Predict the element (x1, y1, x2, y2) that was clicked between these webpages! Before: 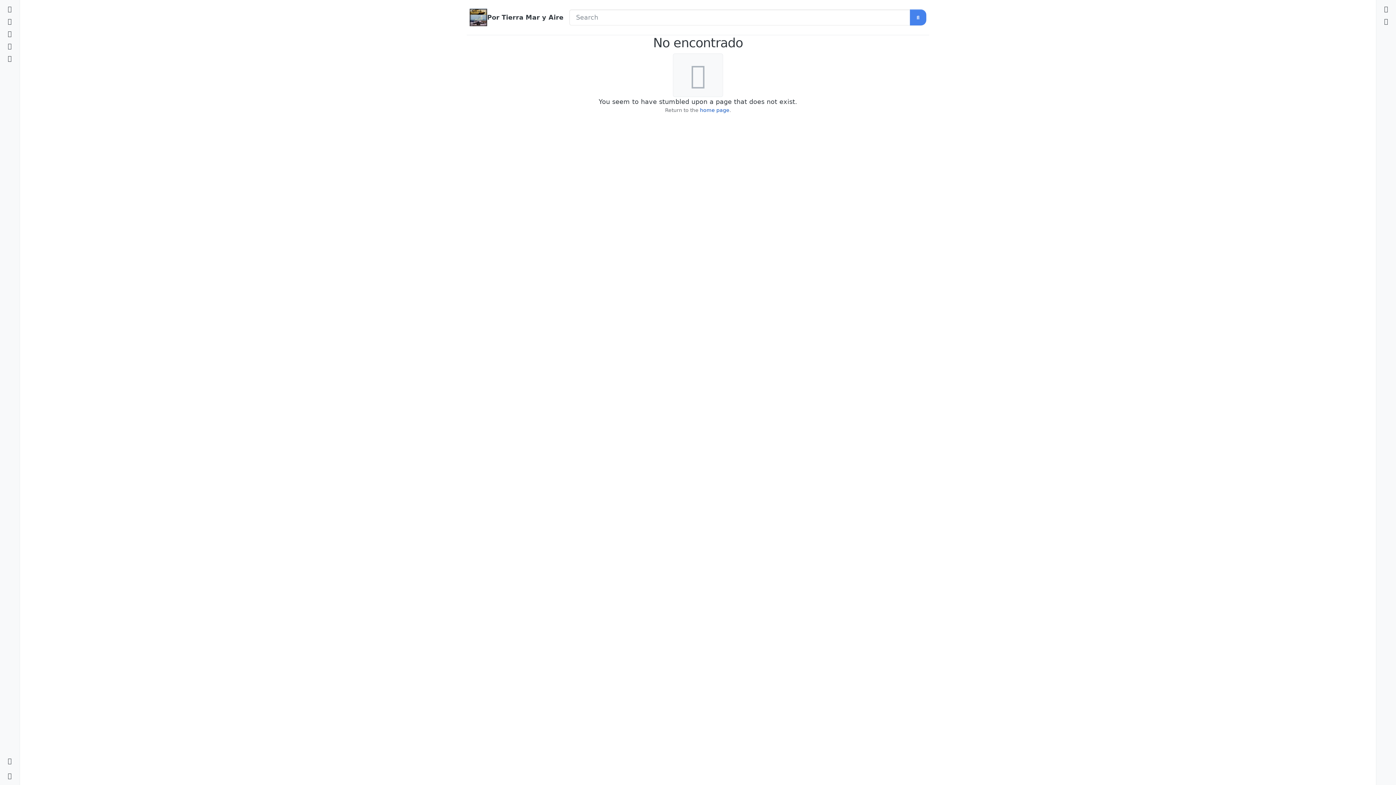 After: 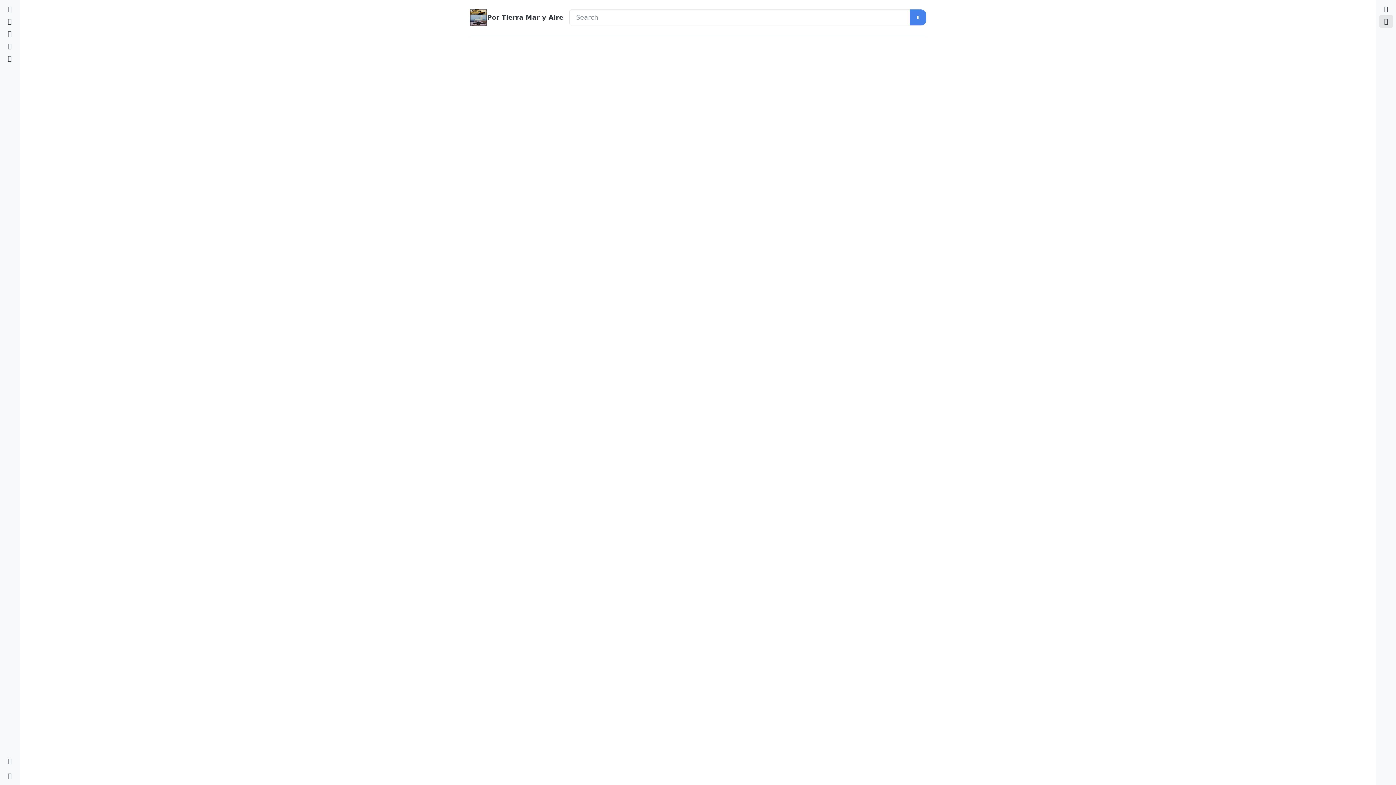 Action: label: Registrarse bbox: (1379, 15, 1393, 27)